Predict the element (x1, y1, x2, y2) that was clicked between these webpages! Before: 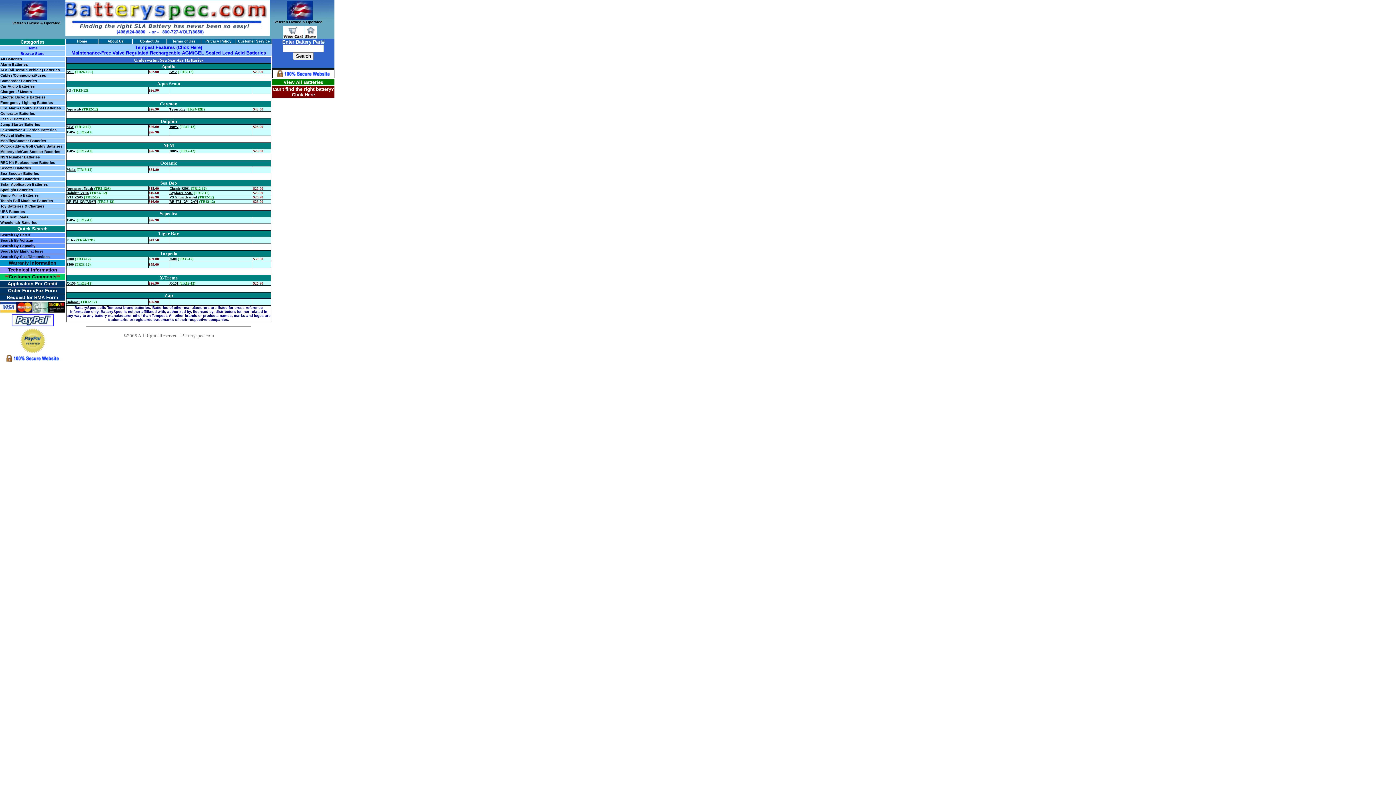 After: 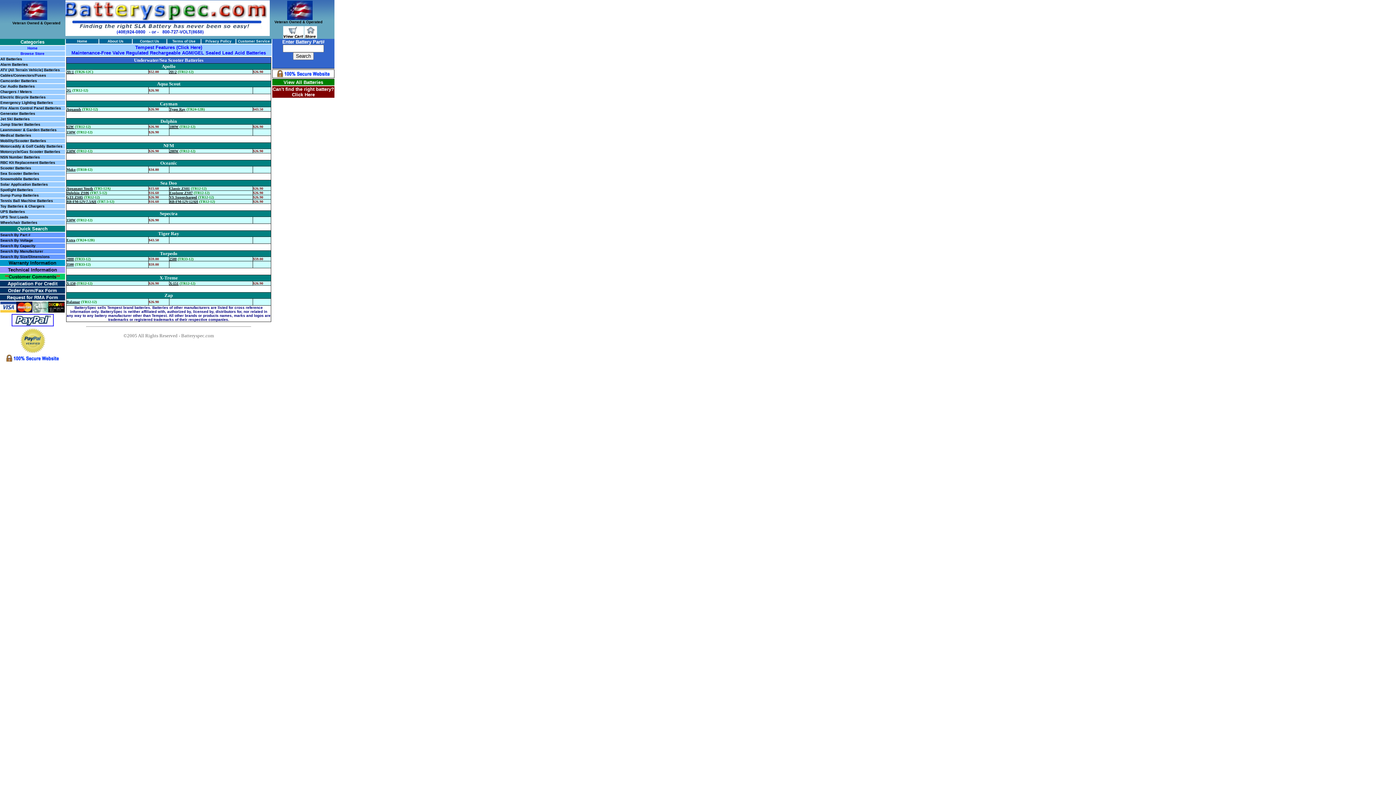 Action: bbox: (15, 379, 49, 385)